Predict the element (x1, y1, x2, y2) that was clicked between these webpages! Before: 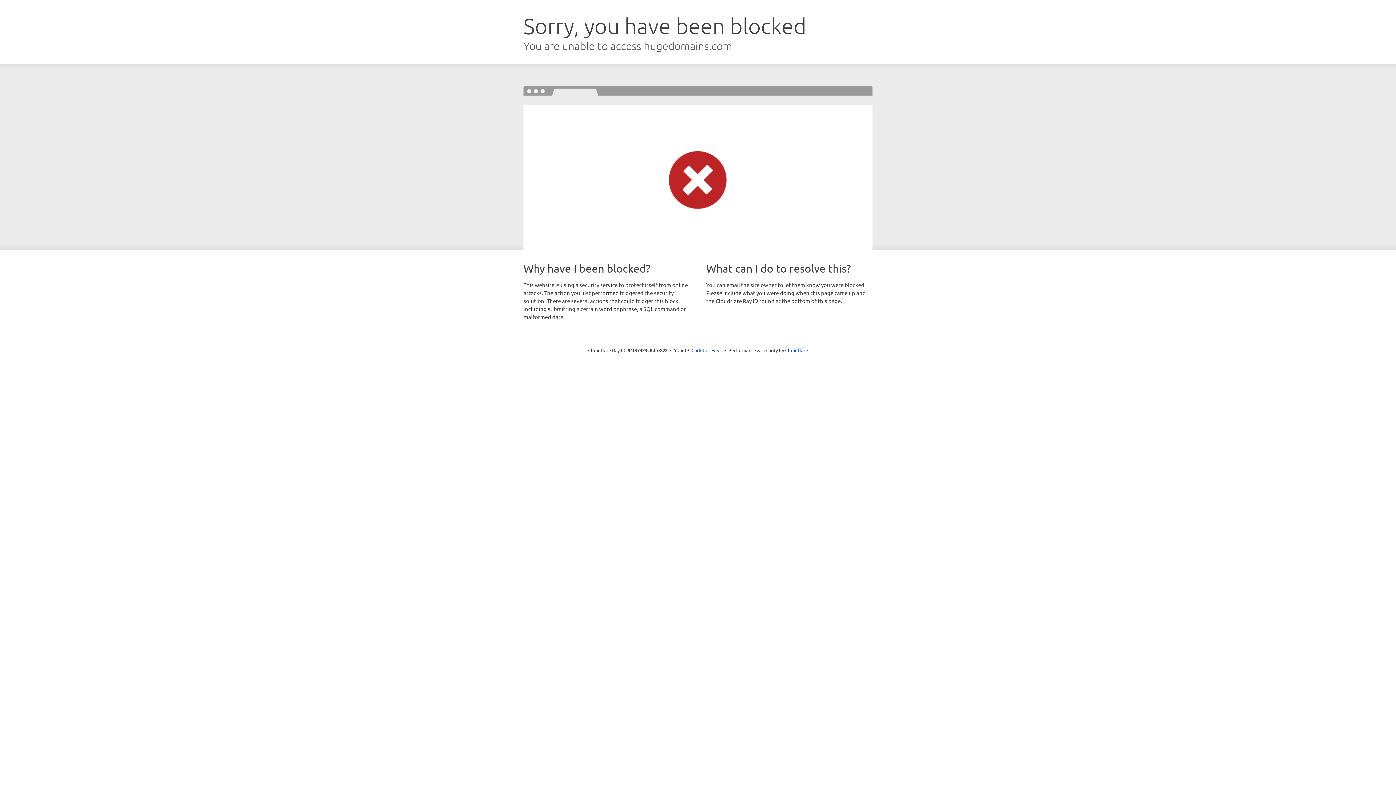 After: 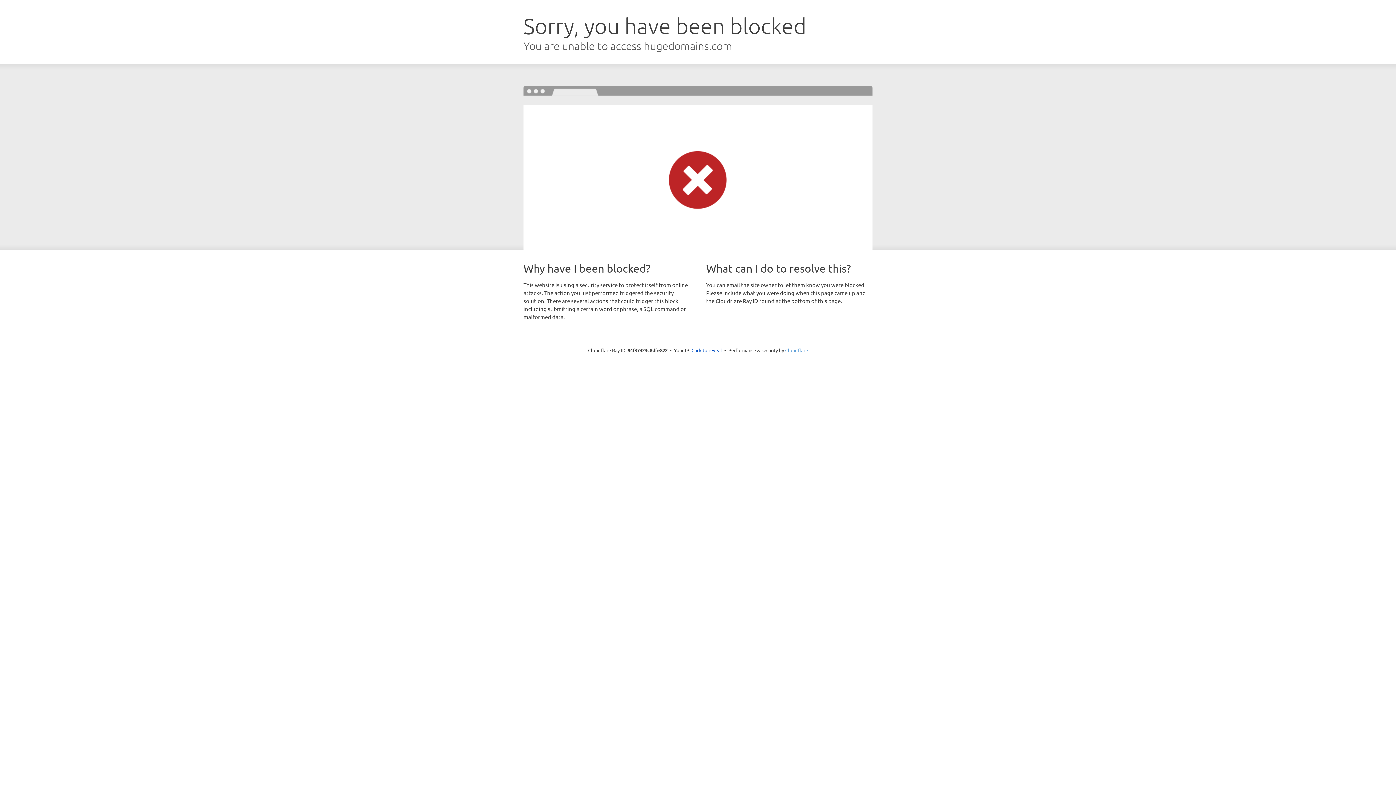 Action: label: Cloudflare bbox: (785, 347, 808, 353)